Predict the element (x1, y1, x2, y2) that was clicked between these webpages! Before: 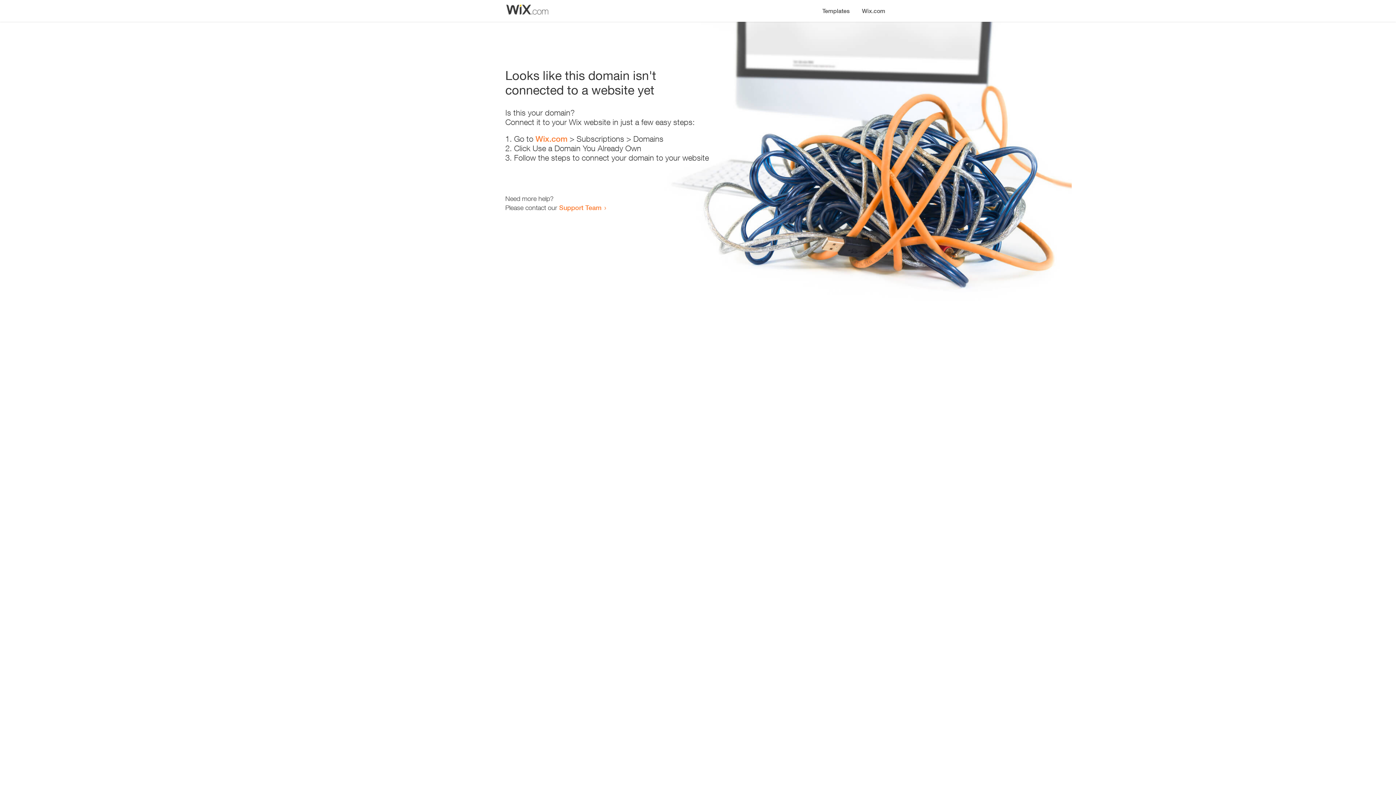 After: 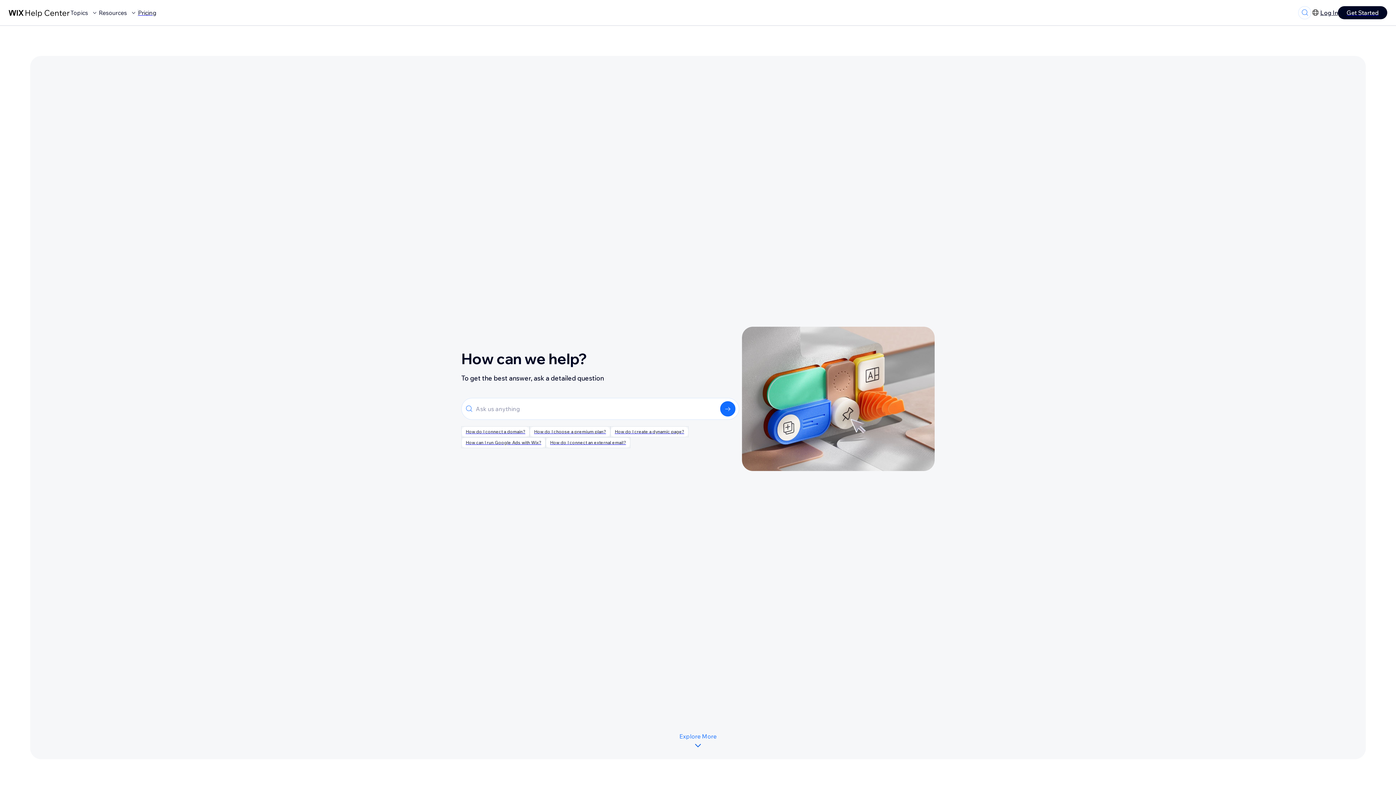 Action: bbox: (559, 203, 601, 211) label: Support Team